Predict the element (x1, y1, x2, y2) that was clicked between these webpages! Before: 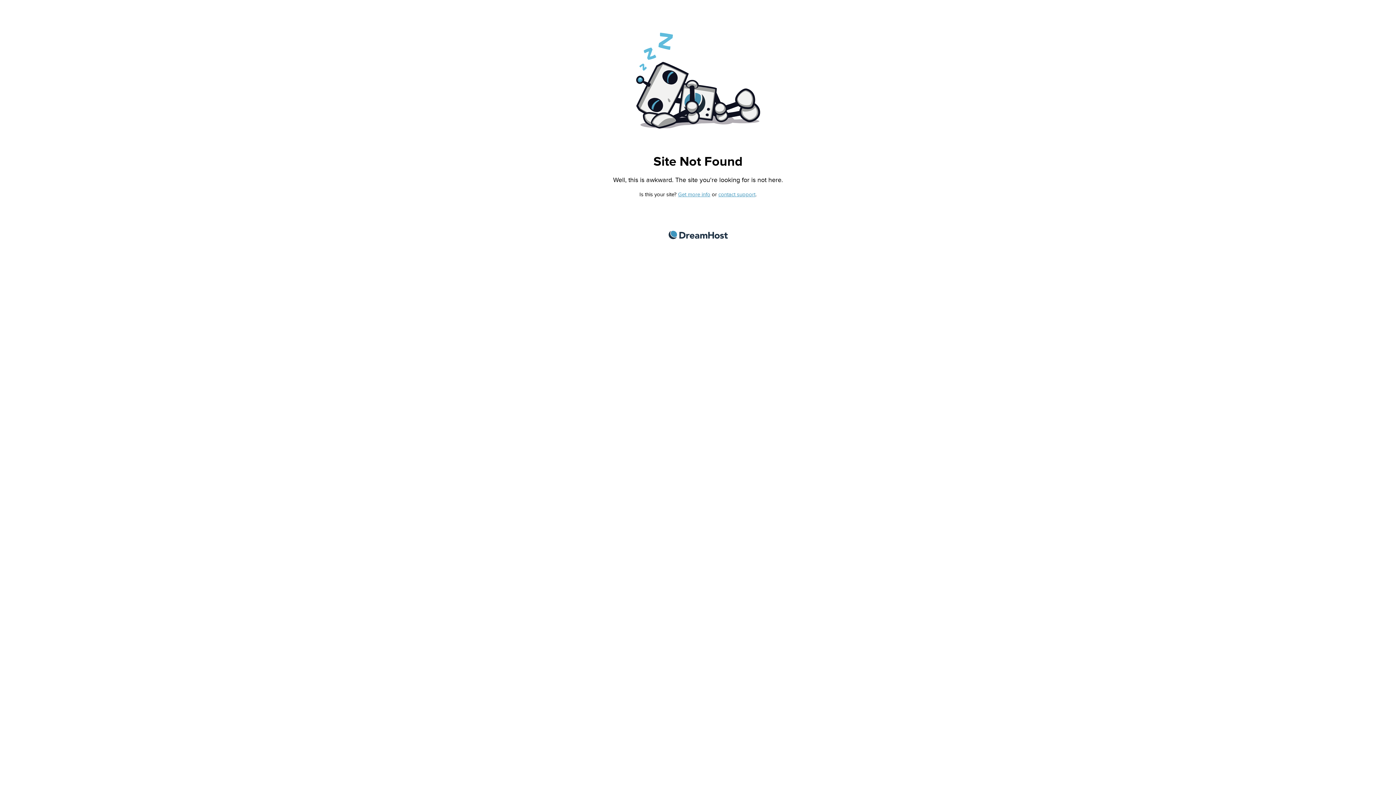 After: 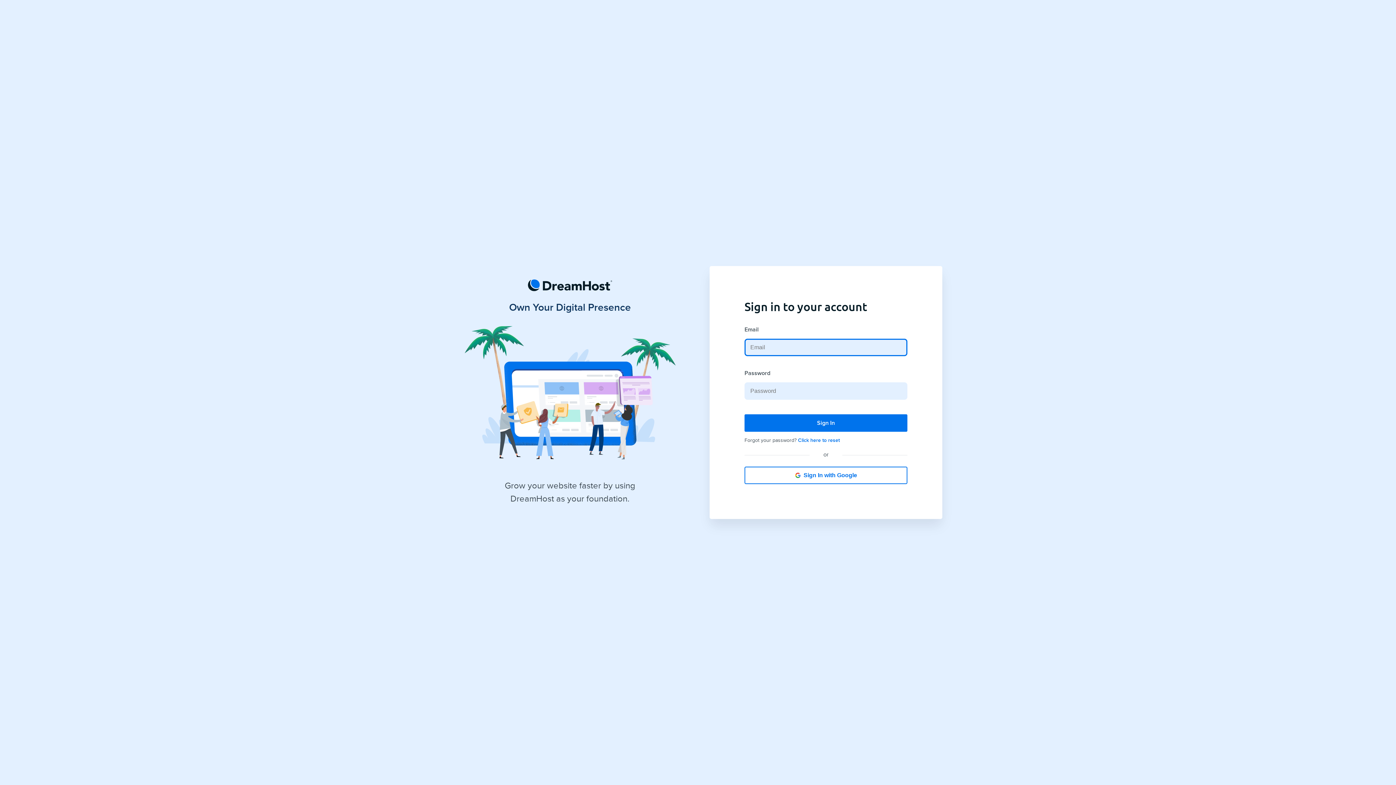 Action: label: contact support bbox: (718, 191, 755, 197)